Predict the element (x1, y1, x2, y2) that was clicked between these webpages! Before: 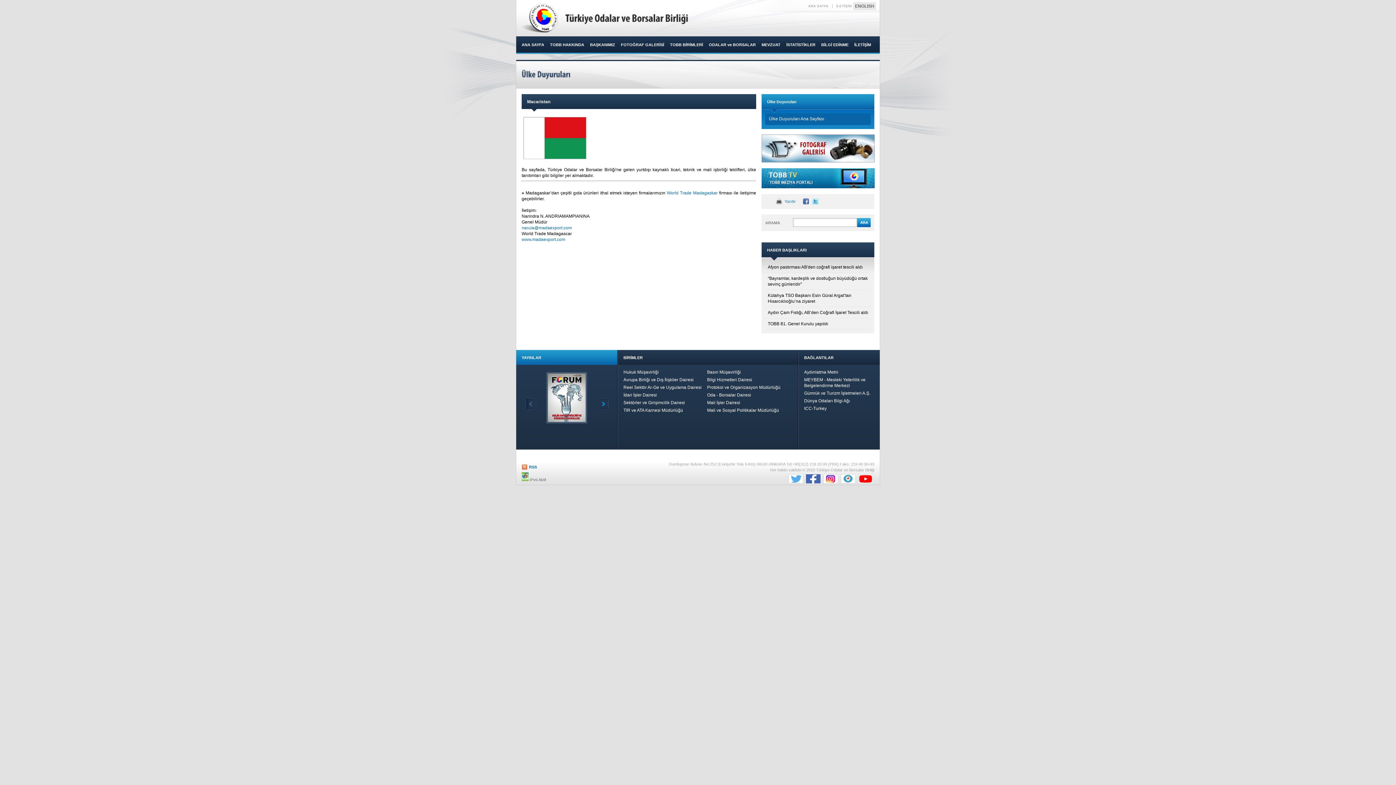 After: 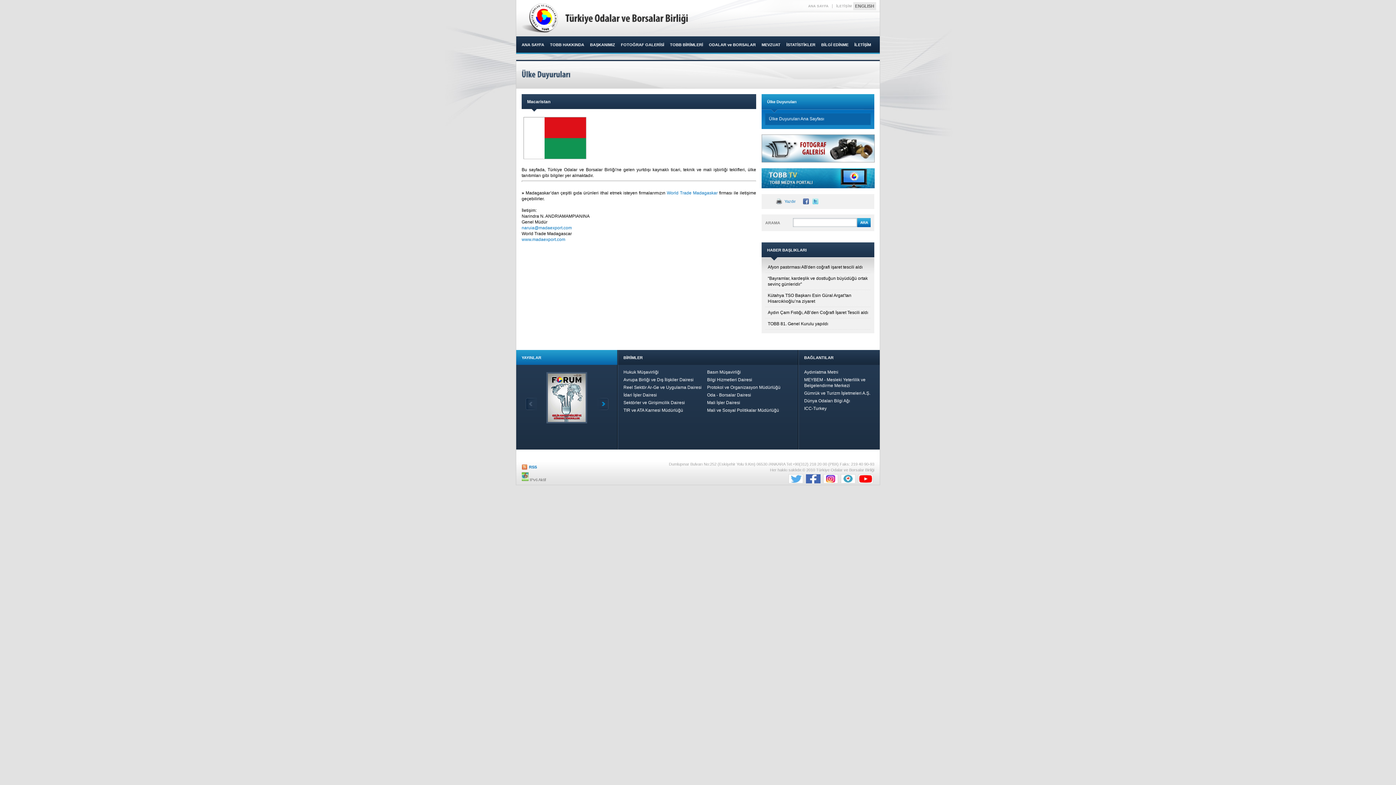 Action: label: 
 bbox: (806, 480, 820, 484)